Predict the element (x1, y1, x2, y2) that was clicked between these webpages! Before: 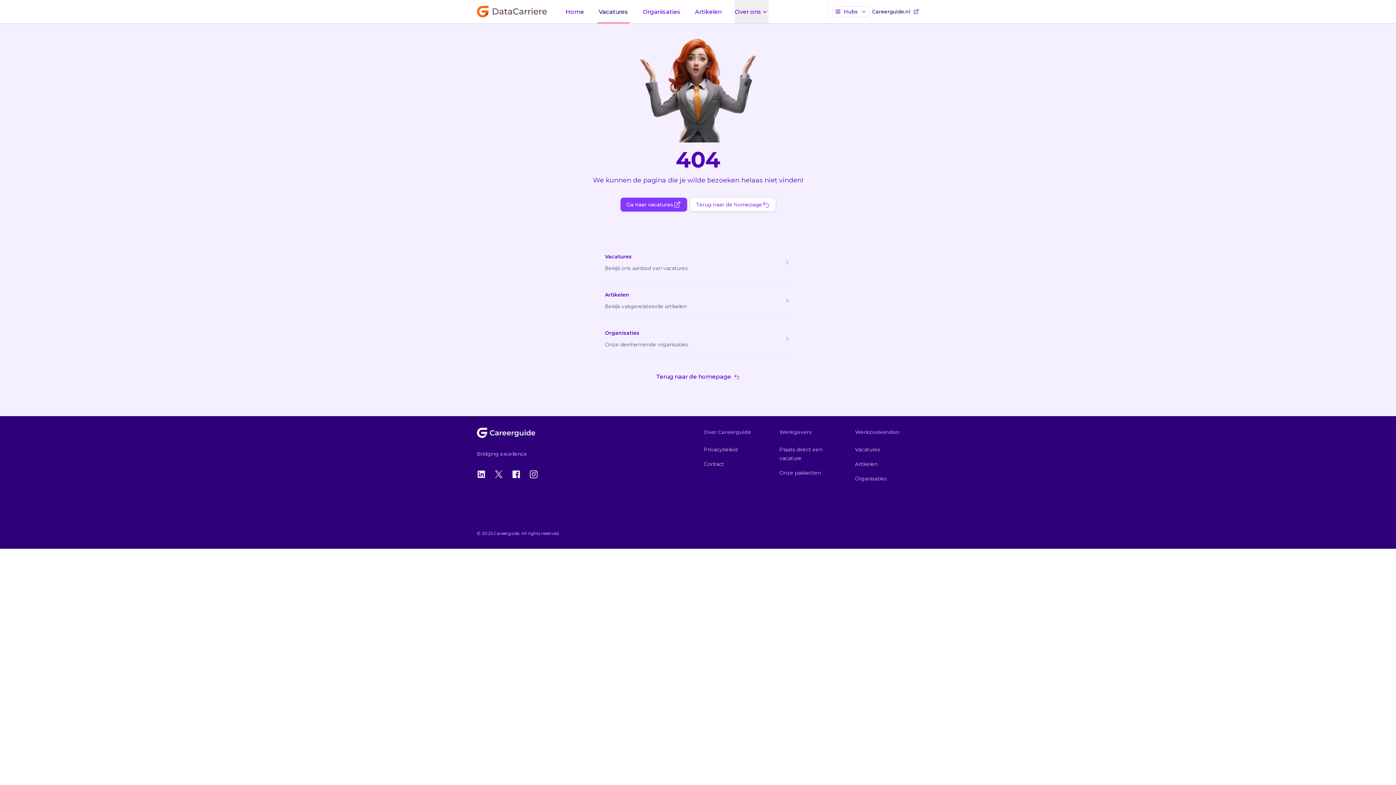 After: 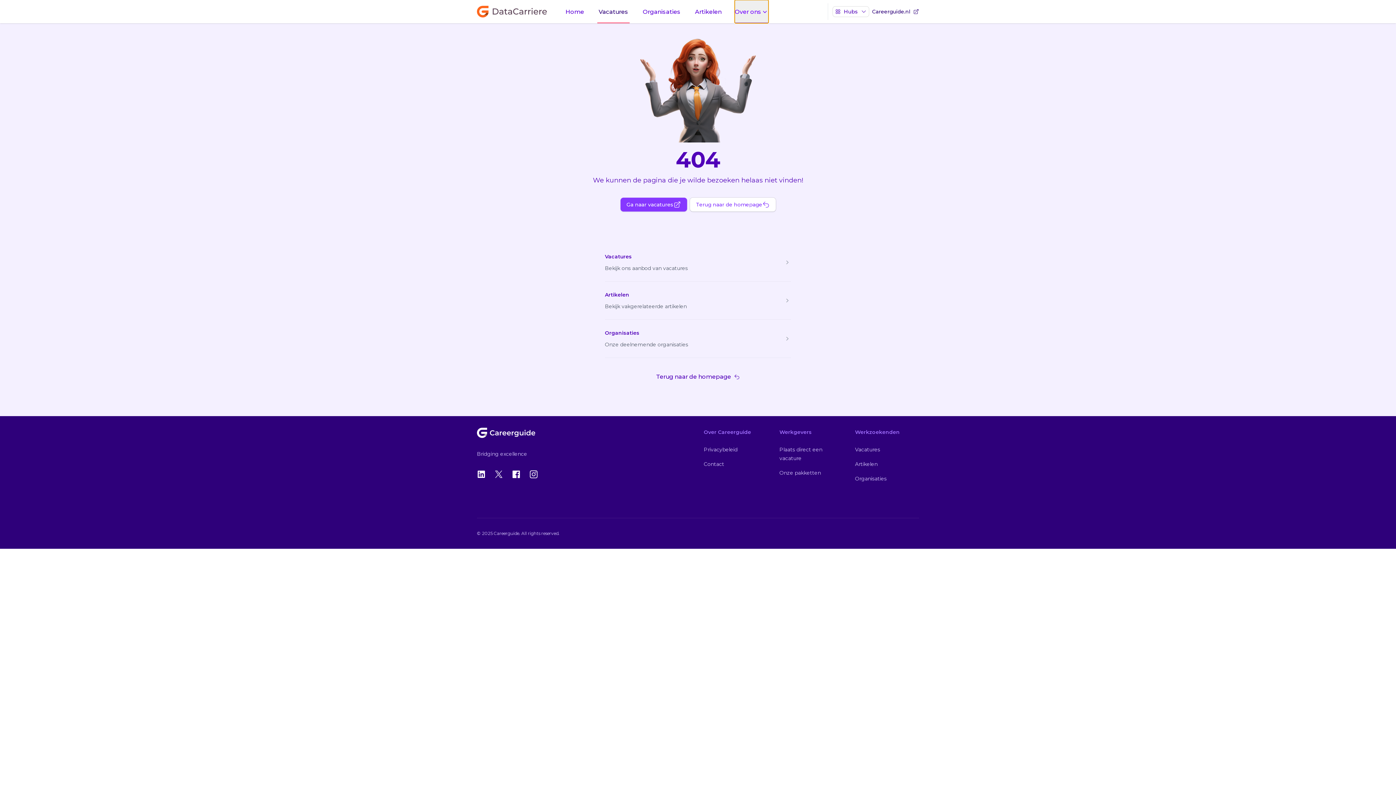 Action: bbox: (734, 0, 768, 23) label: Over ons